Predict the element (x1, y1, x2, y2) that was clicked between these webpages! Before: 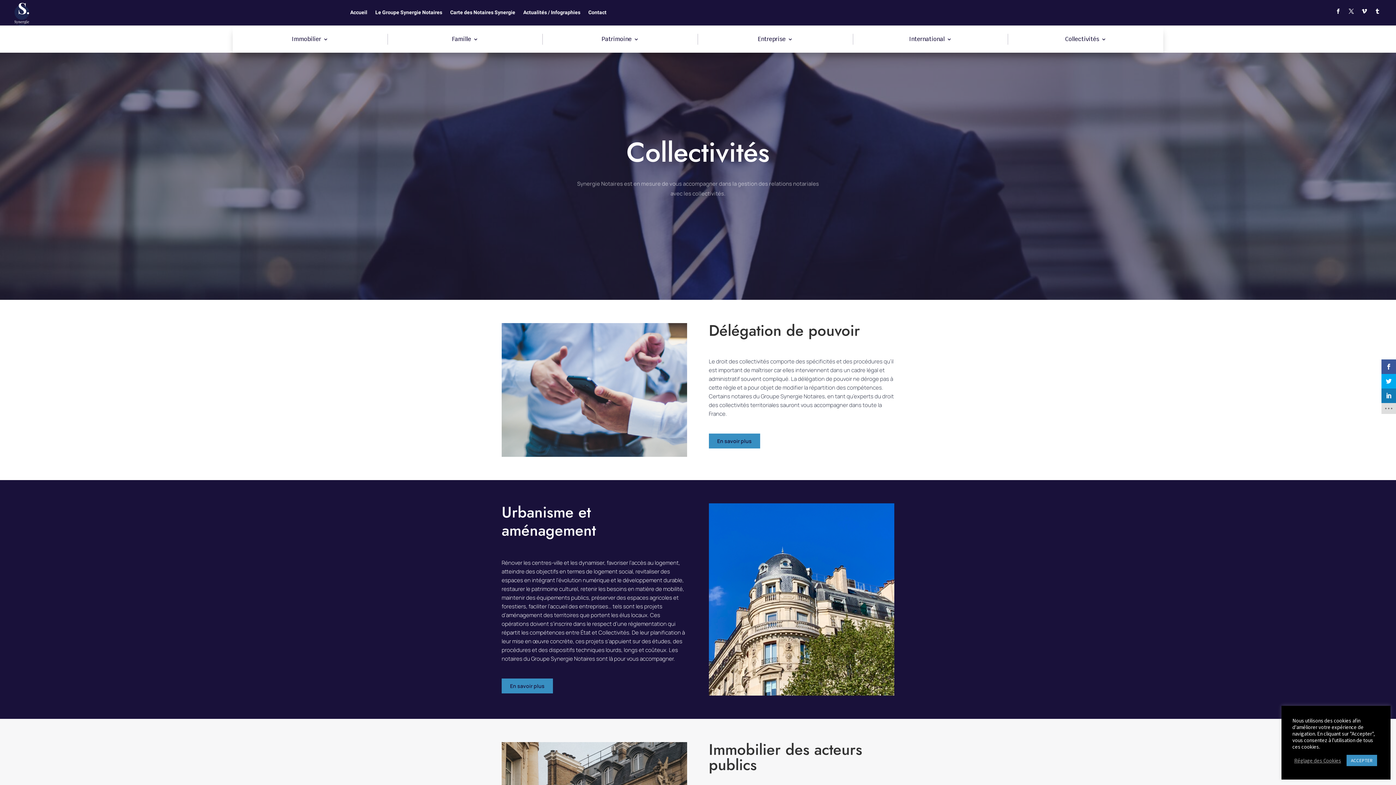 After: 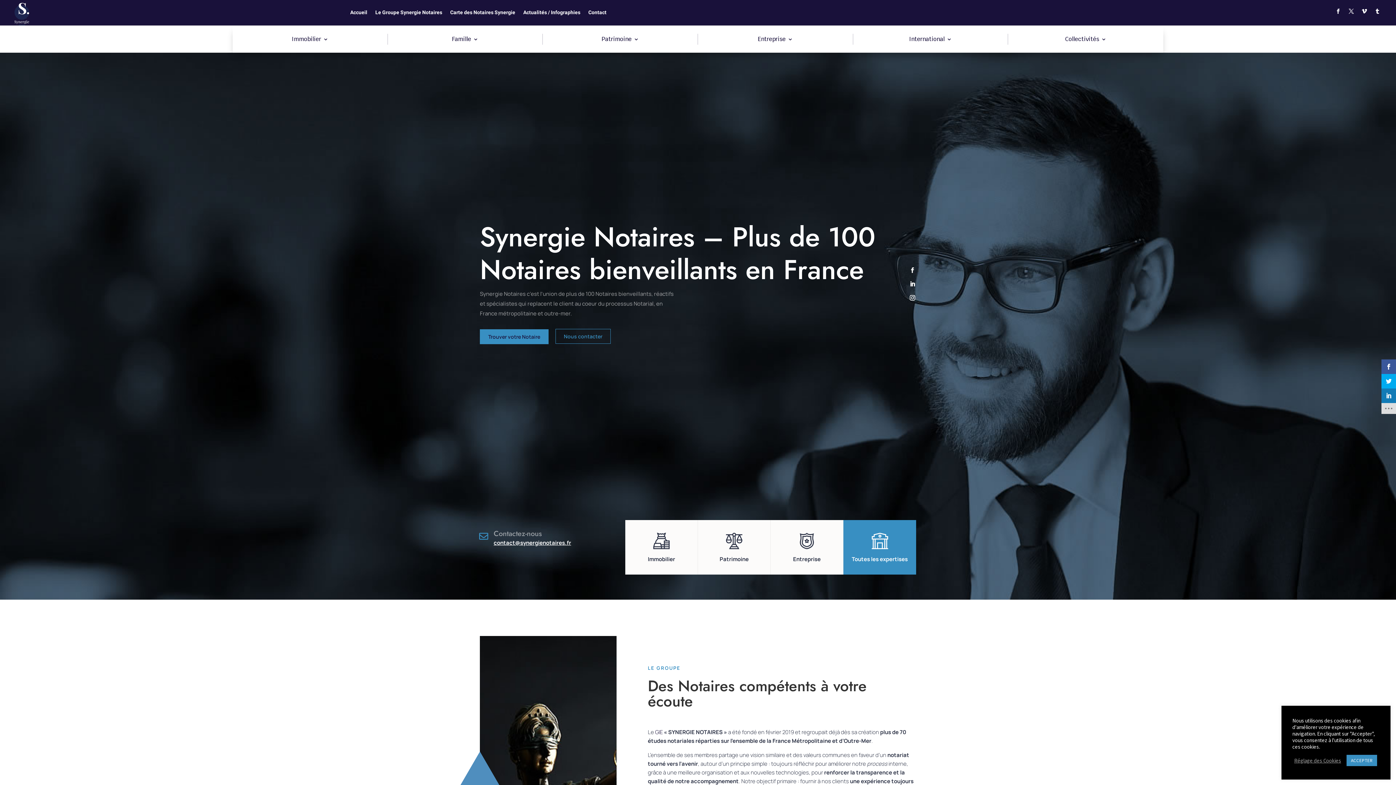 Action: label: Accueil bbox: (350, 10, 367, 18)